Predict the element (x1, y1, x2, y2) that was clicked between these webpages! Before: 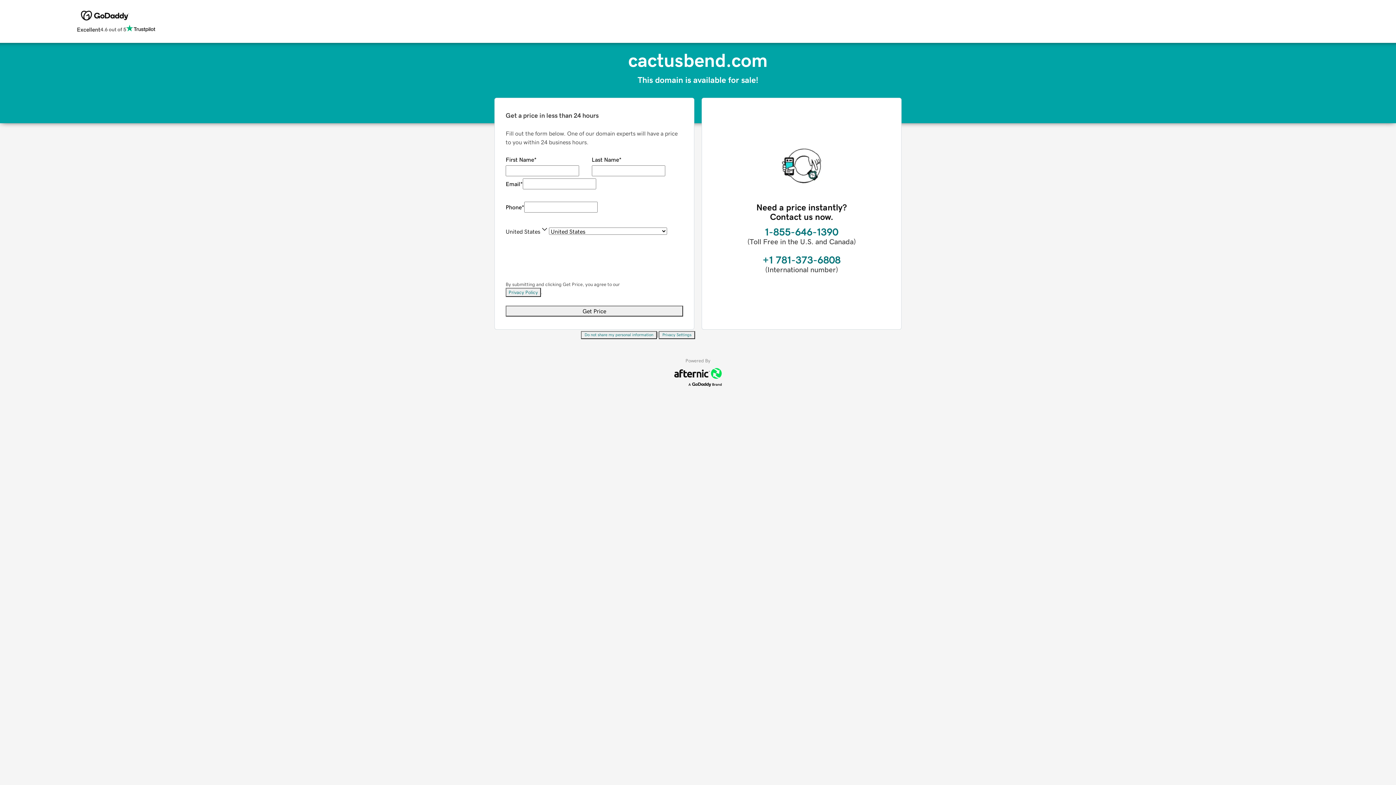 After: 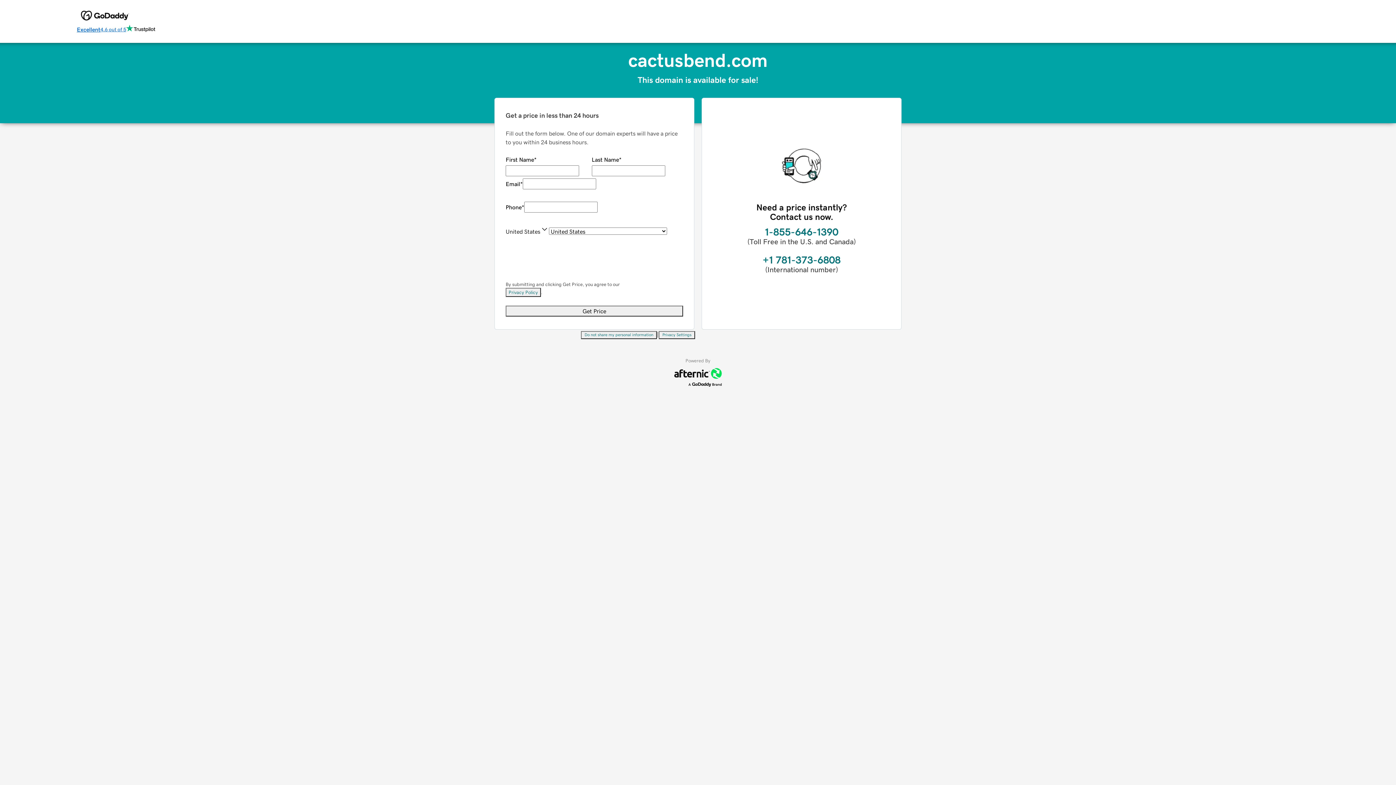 Action: bbox: (76, 24, 155, 34) label: Excellent
4.6 out of 5